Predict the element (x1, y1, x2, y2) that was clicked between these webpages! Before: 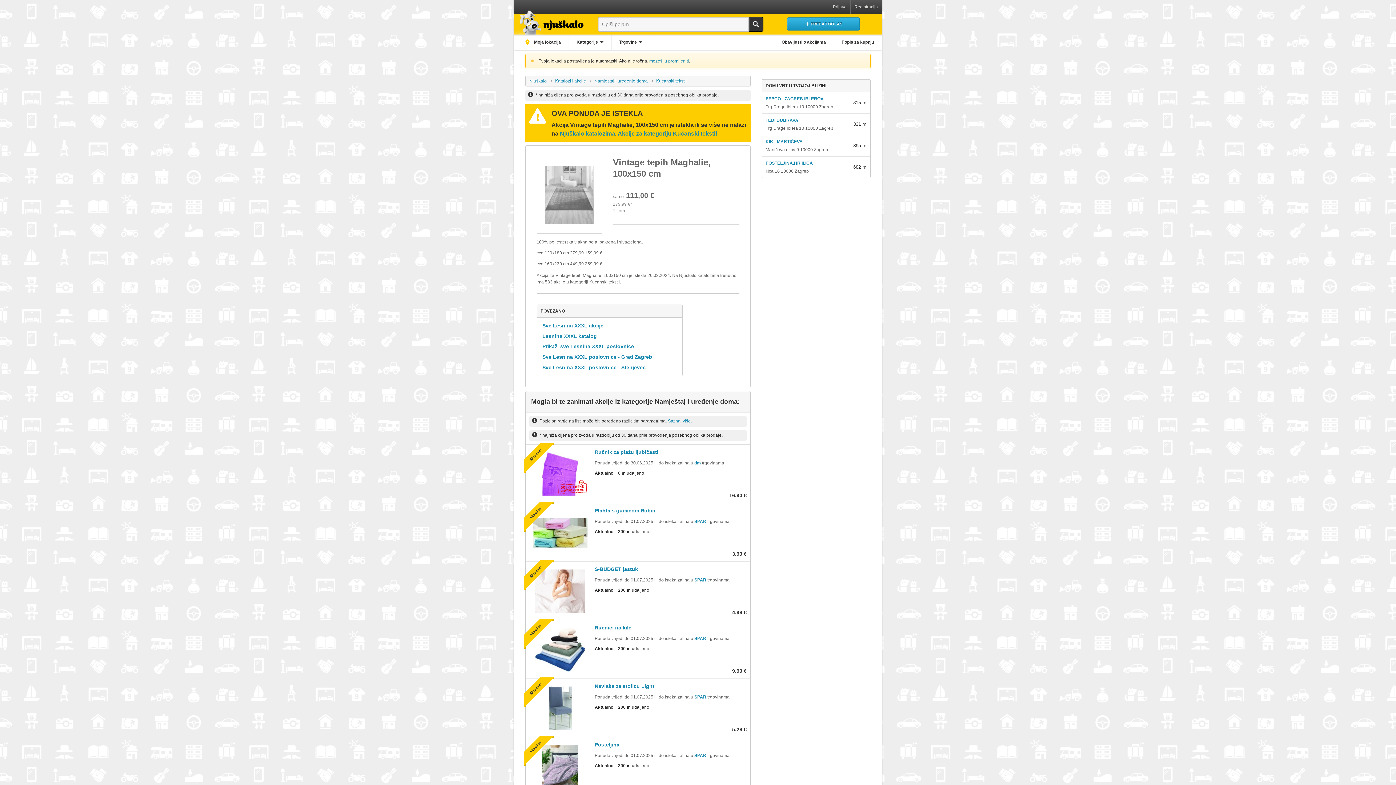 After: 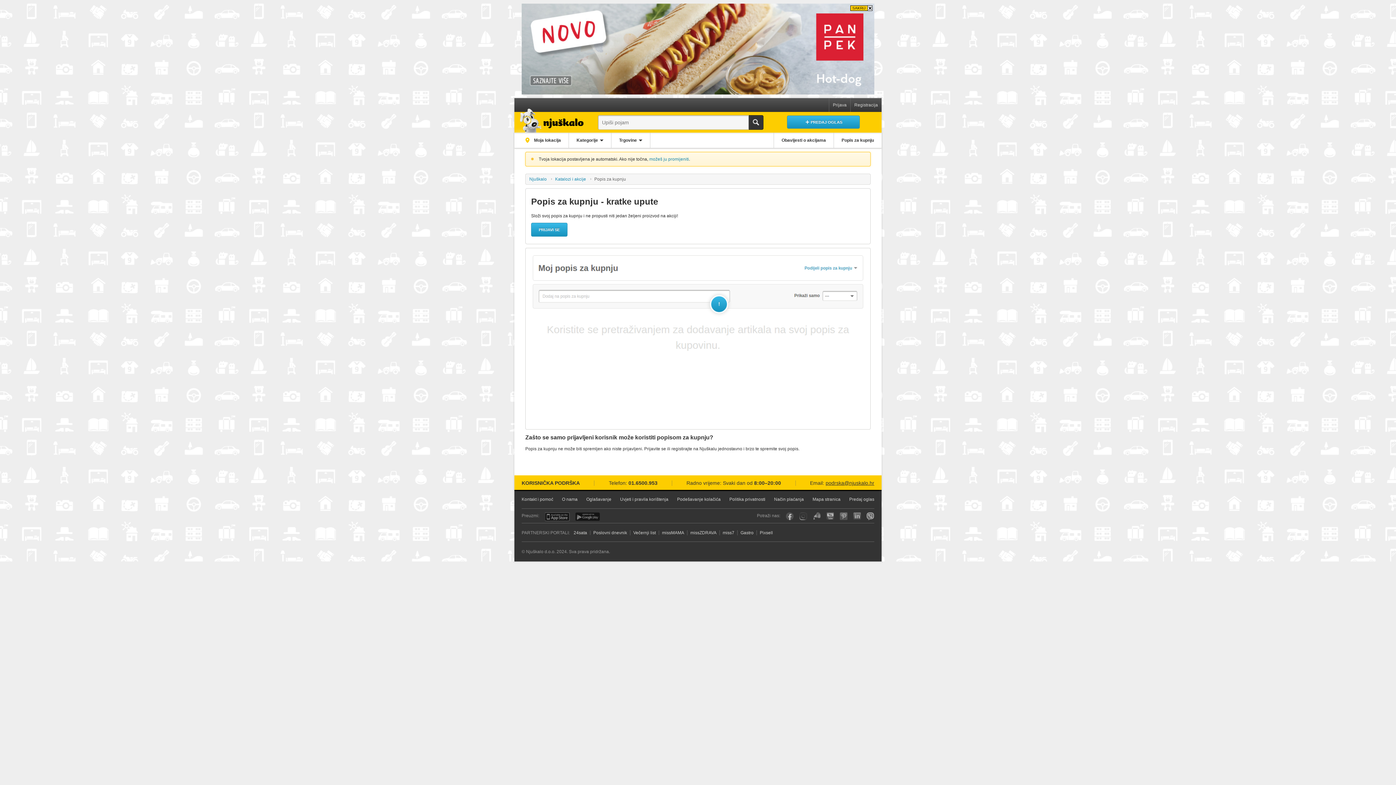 Action: bbox: (834, 34, 881, 49) label: Popis za kupnju